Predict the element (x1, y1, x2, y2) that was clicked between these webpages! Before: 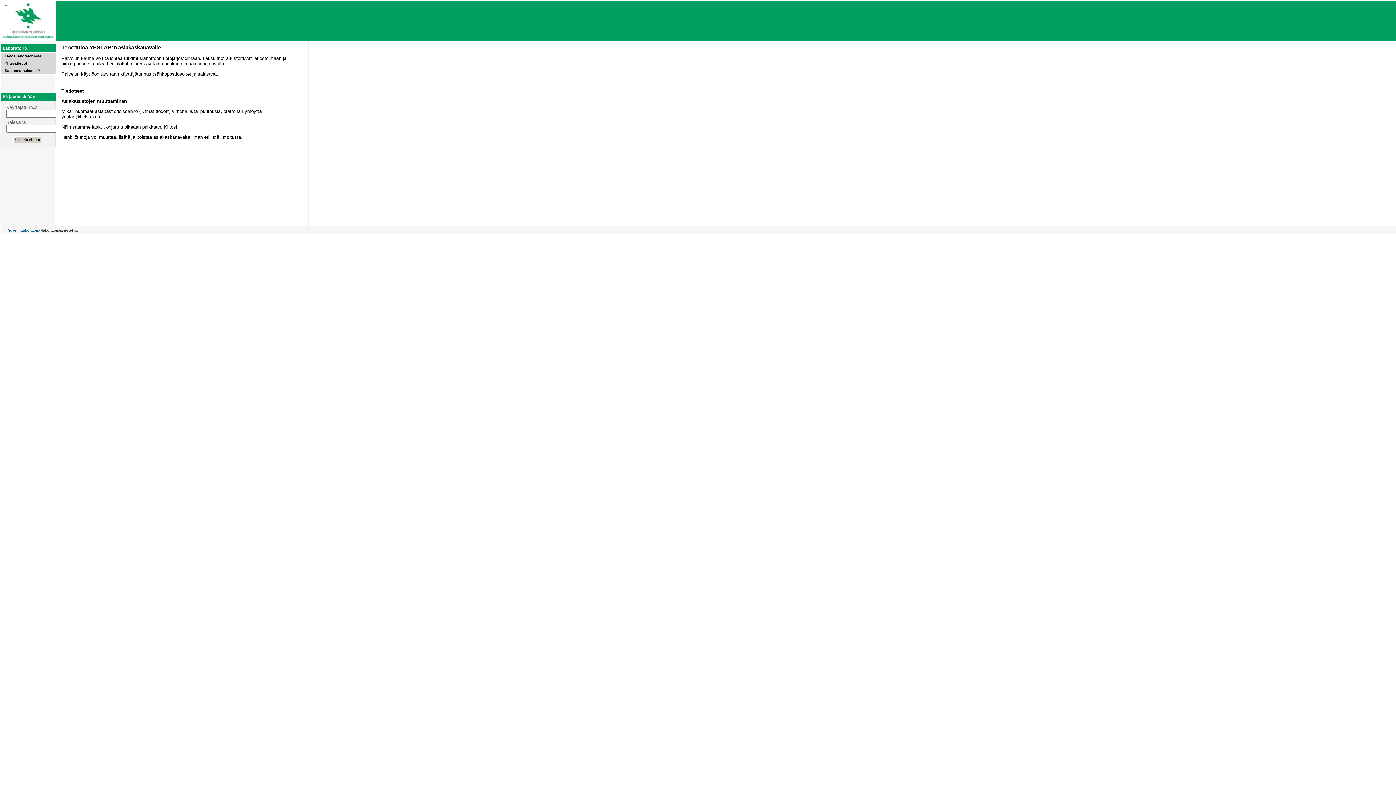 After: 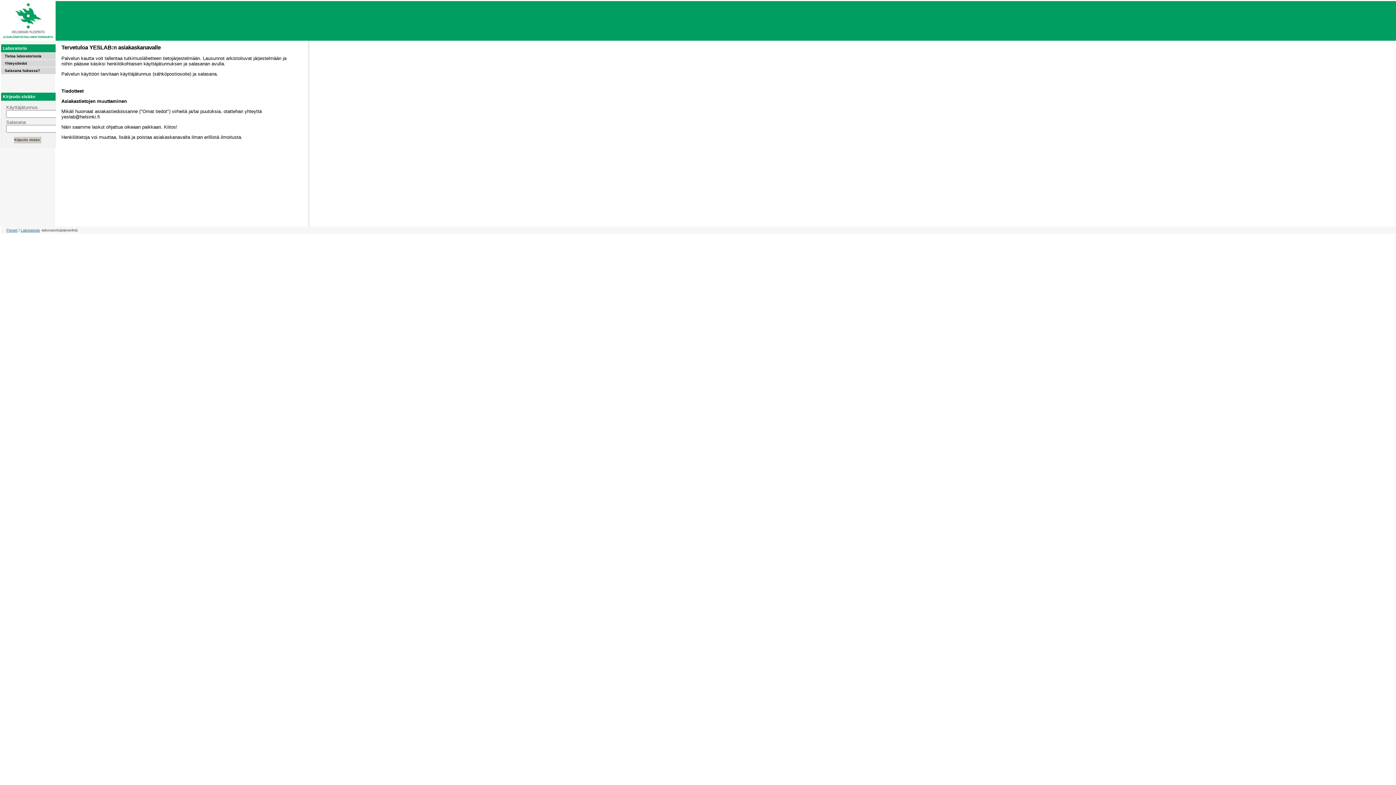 Action: label: ELTDK bbox: (5, 4, 63, 22)